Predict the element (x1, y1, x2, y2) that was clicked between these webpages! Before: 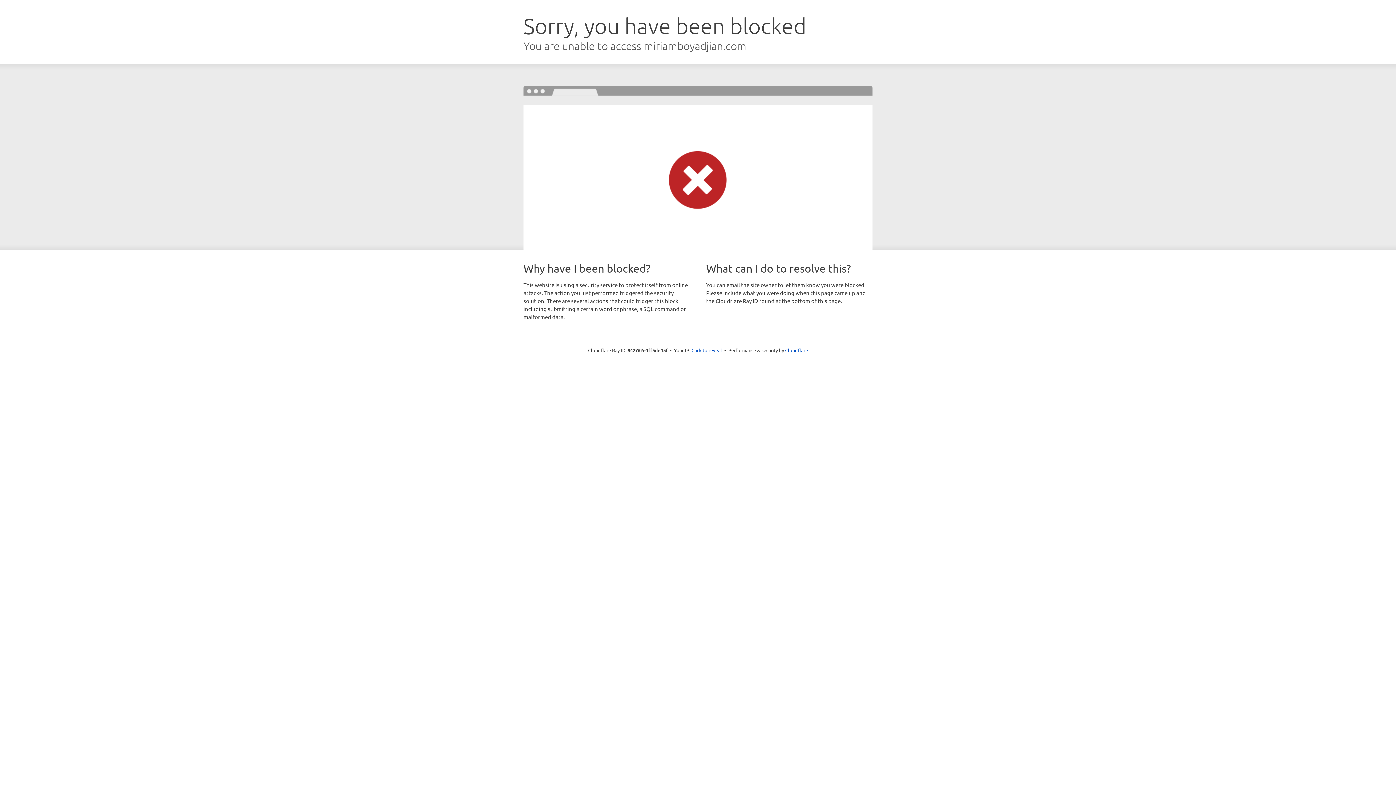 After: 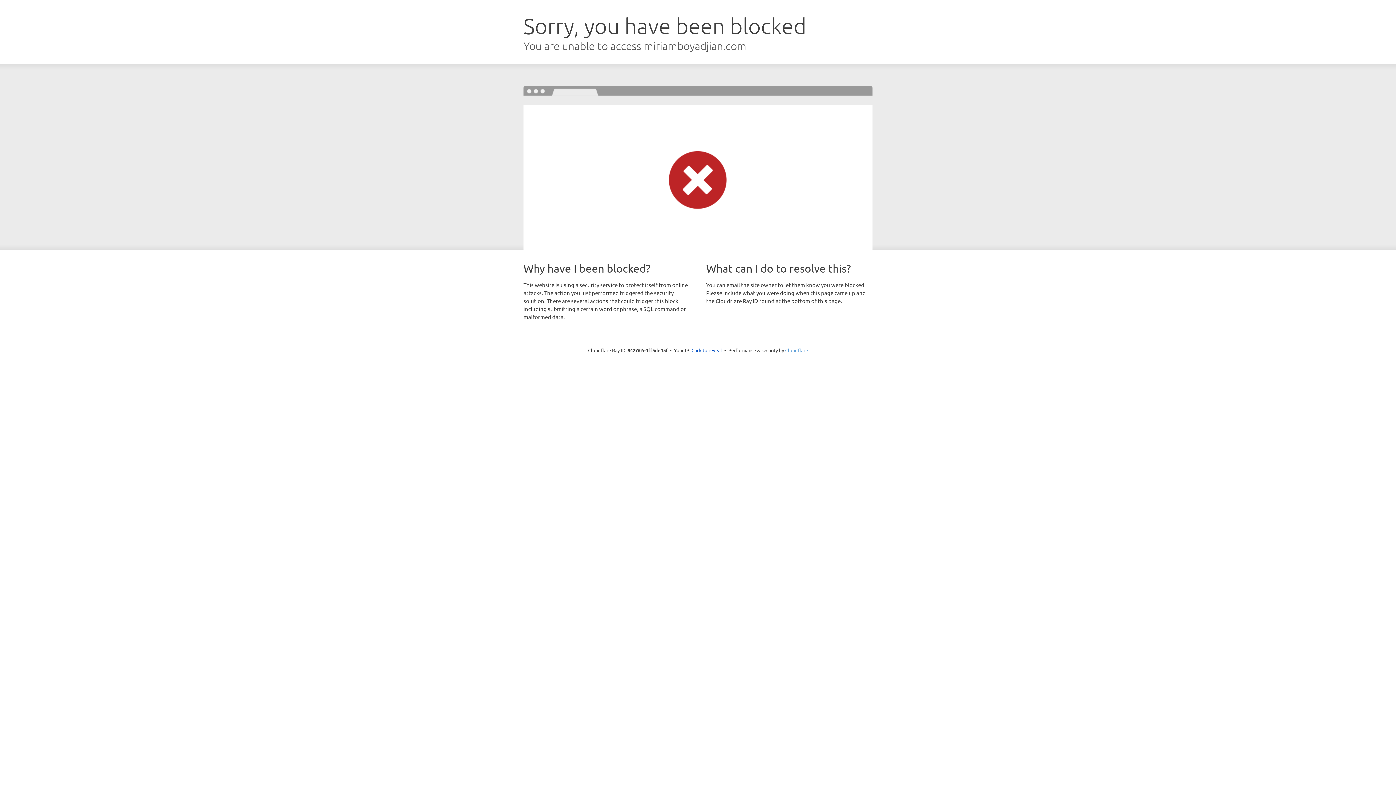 Action: label: Cloudflare bbox: (785, 347, 808, 353)